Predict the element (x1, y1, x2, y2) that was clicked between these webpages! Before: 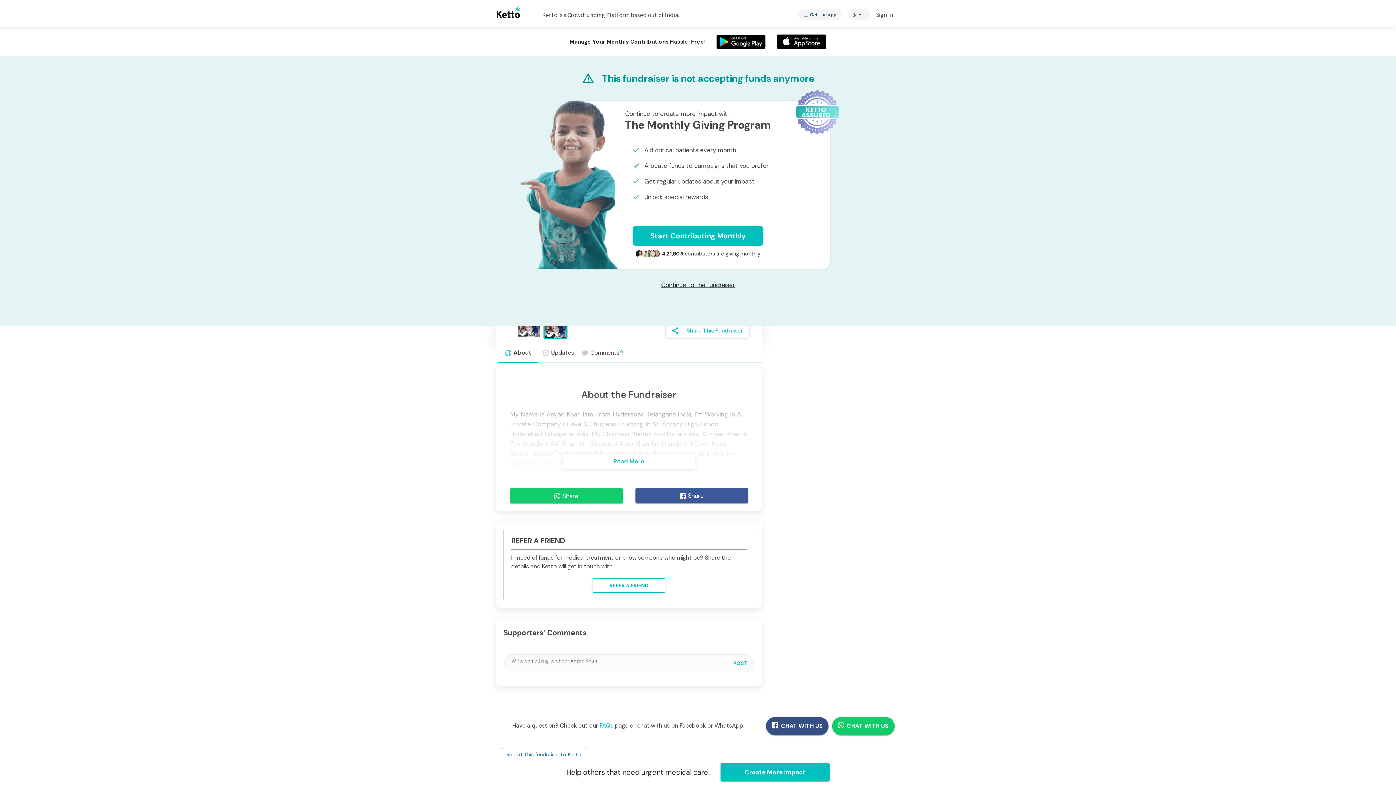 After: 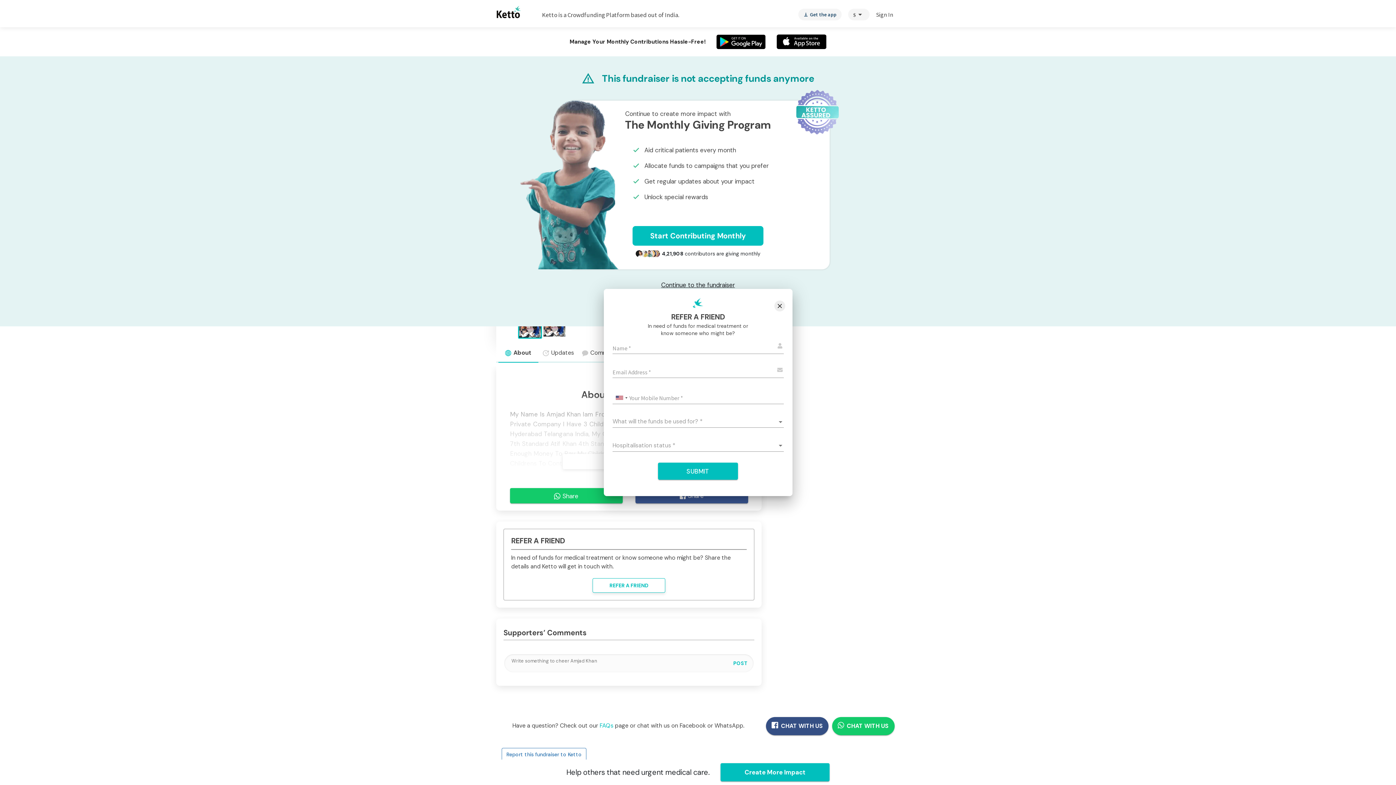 Action: bbox: (592, 578, 665, 593) label: REFER A FRIEND